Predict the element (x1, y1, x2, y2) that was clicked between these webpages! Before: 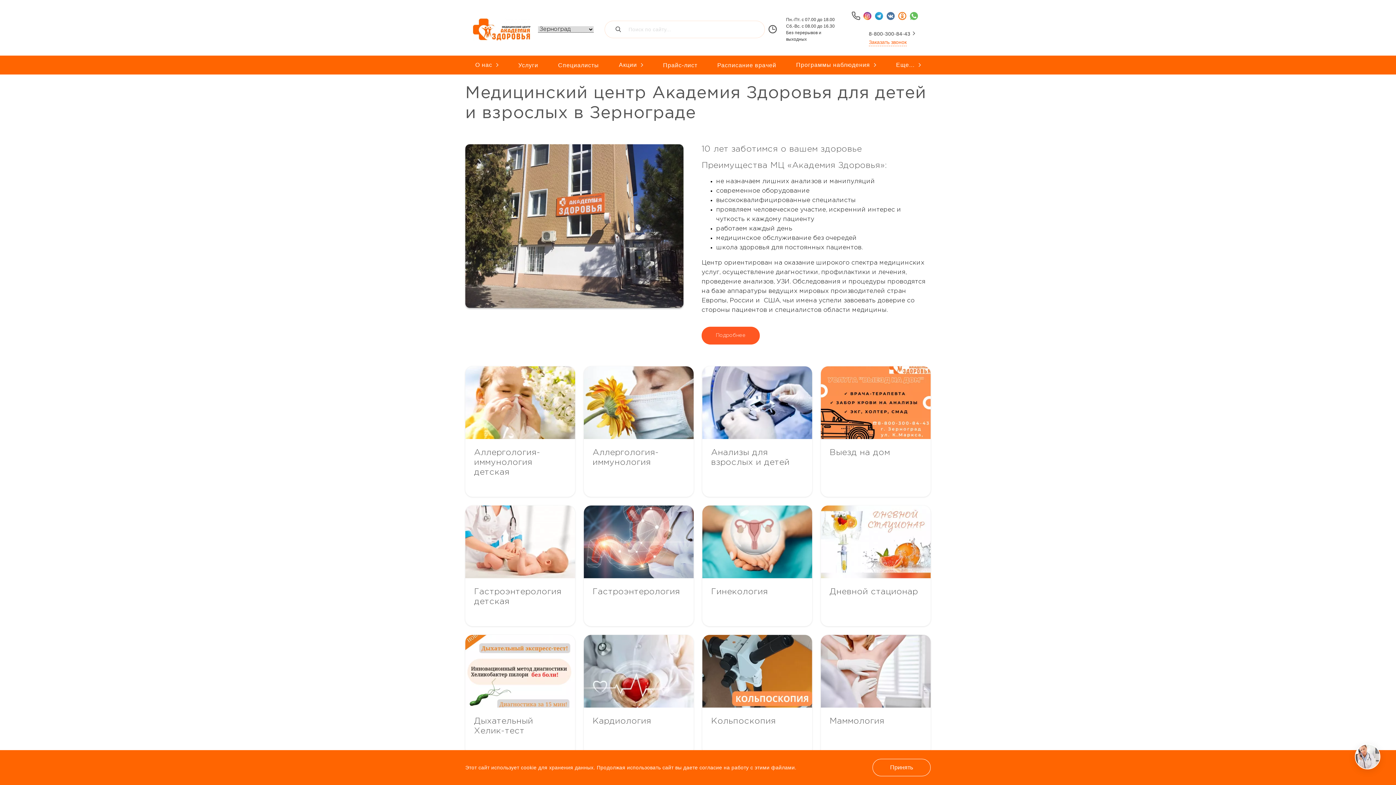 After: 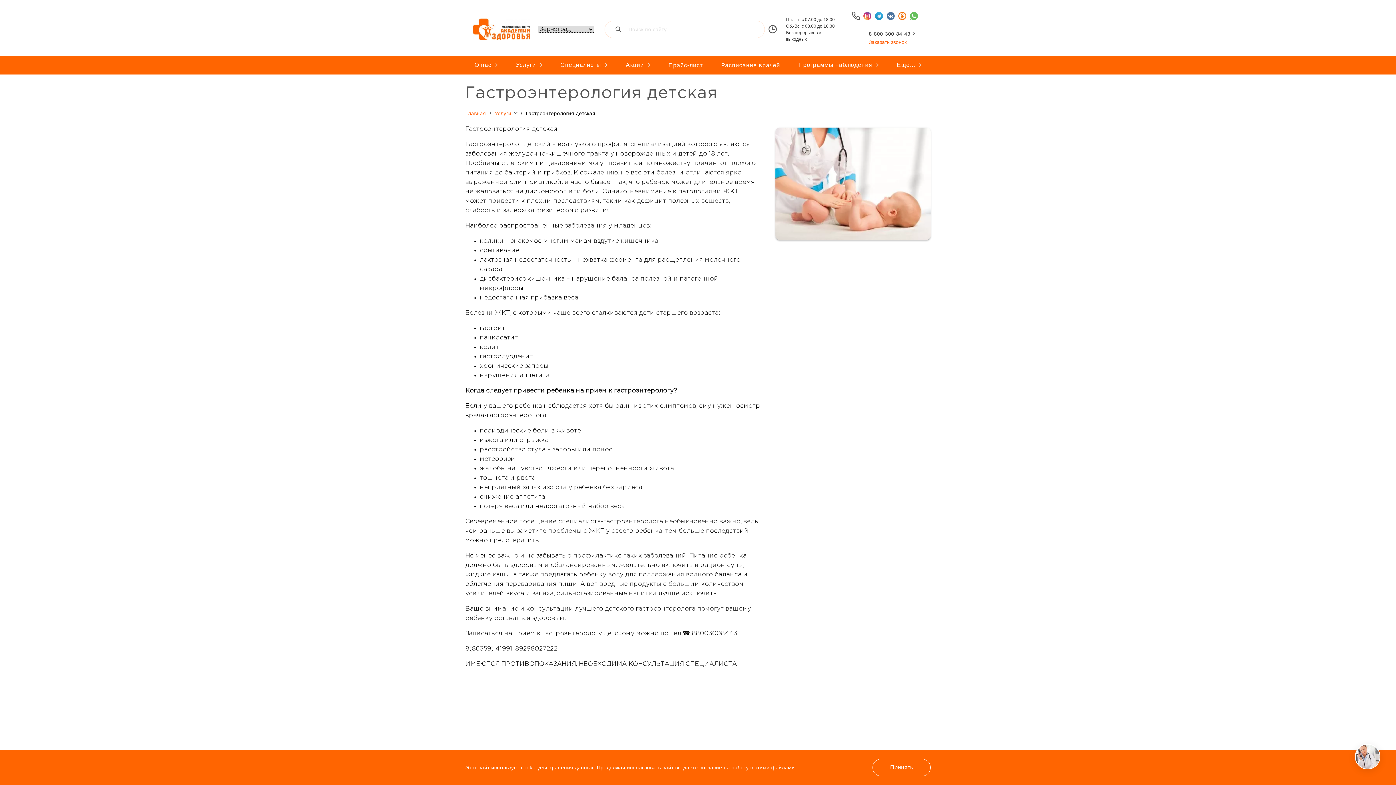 Action: label: Гастроэнтерология детская bbox: (465, 505, 575, 626)